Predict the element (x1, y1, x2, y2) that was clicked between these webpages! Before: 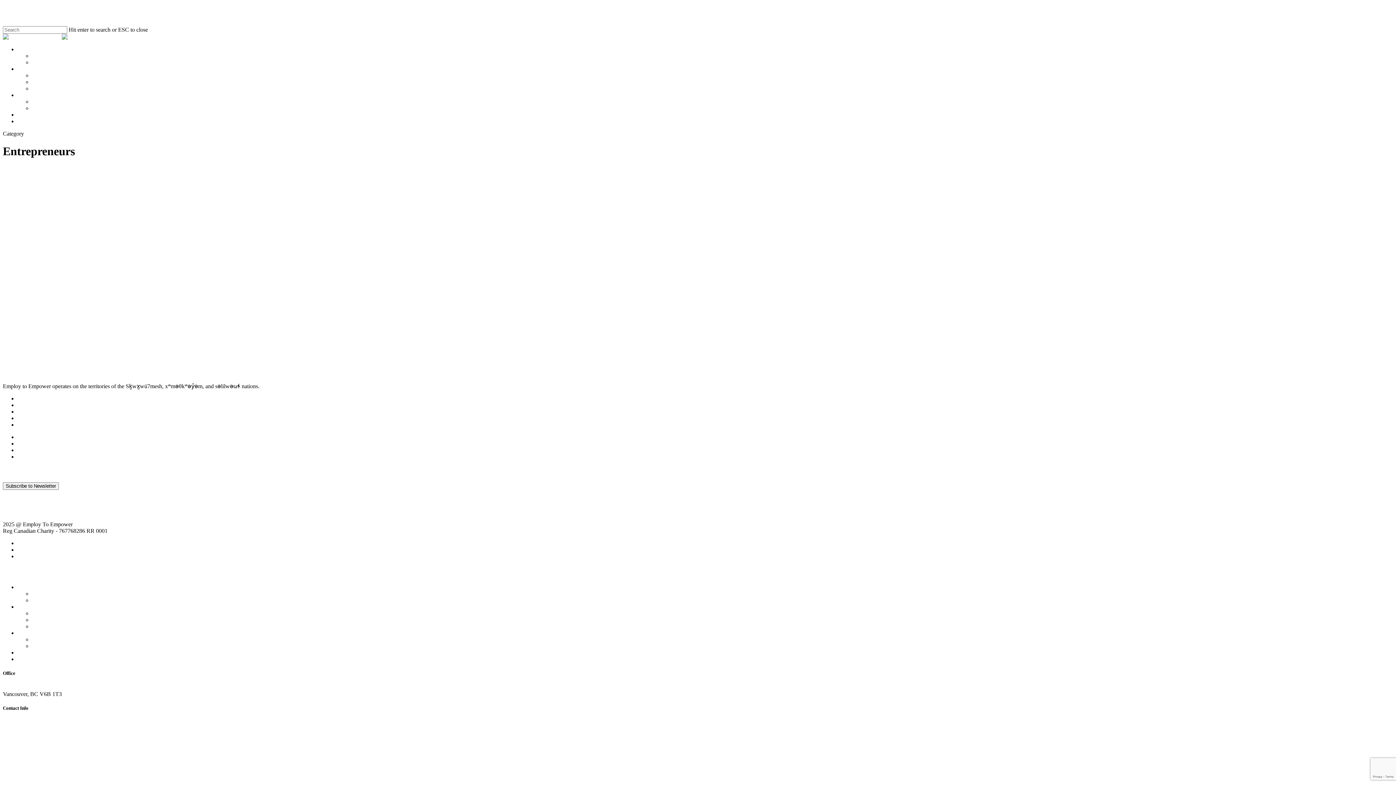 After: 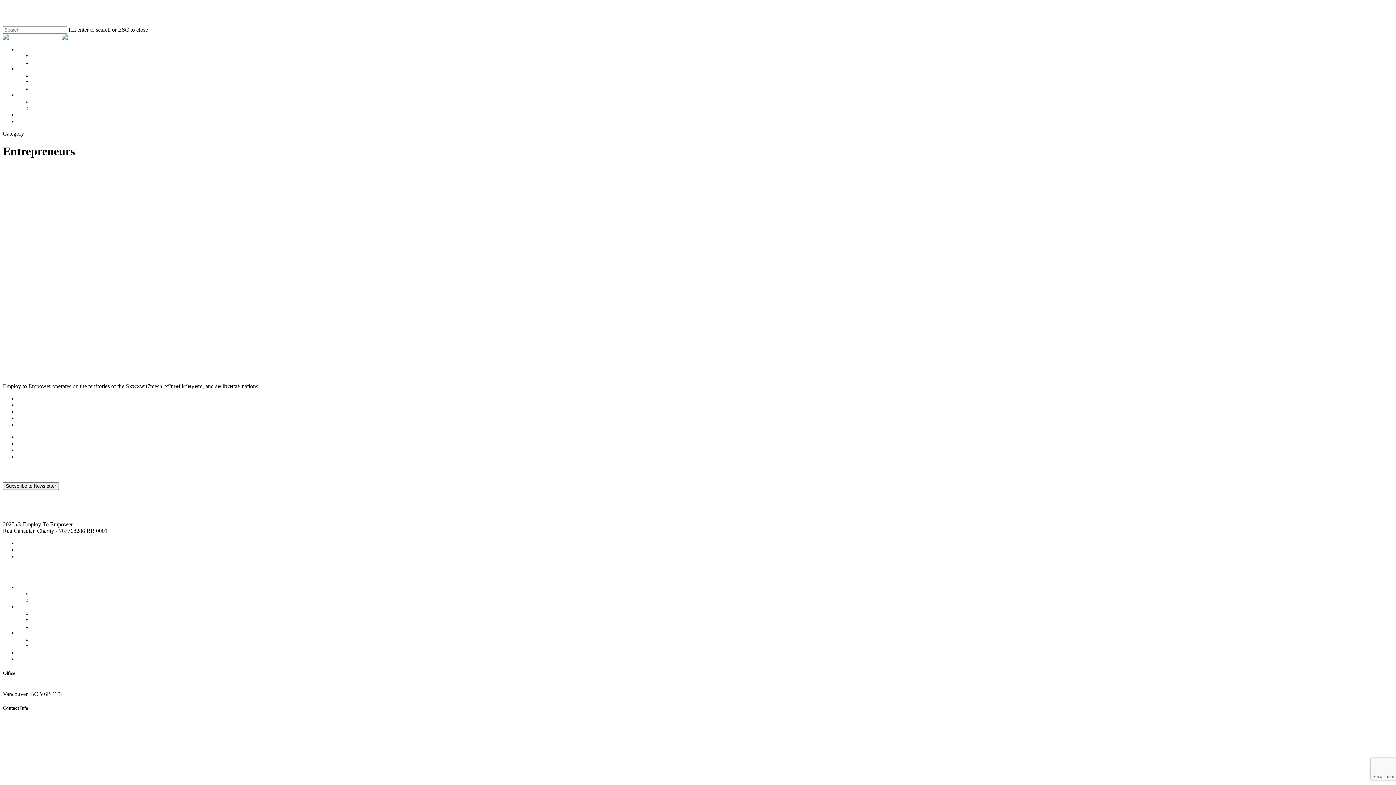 Action: label: Entrepreneurs bbox: (2, 172, 39, 178)